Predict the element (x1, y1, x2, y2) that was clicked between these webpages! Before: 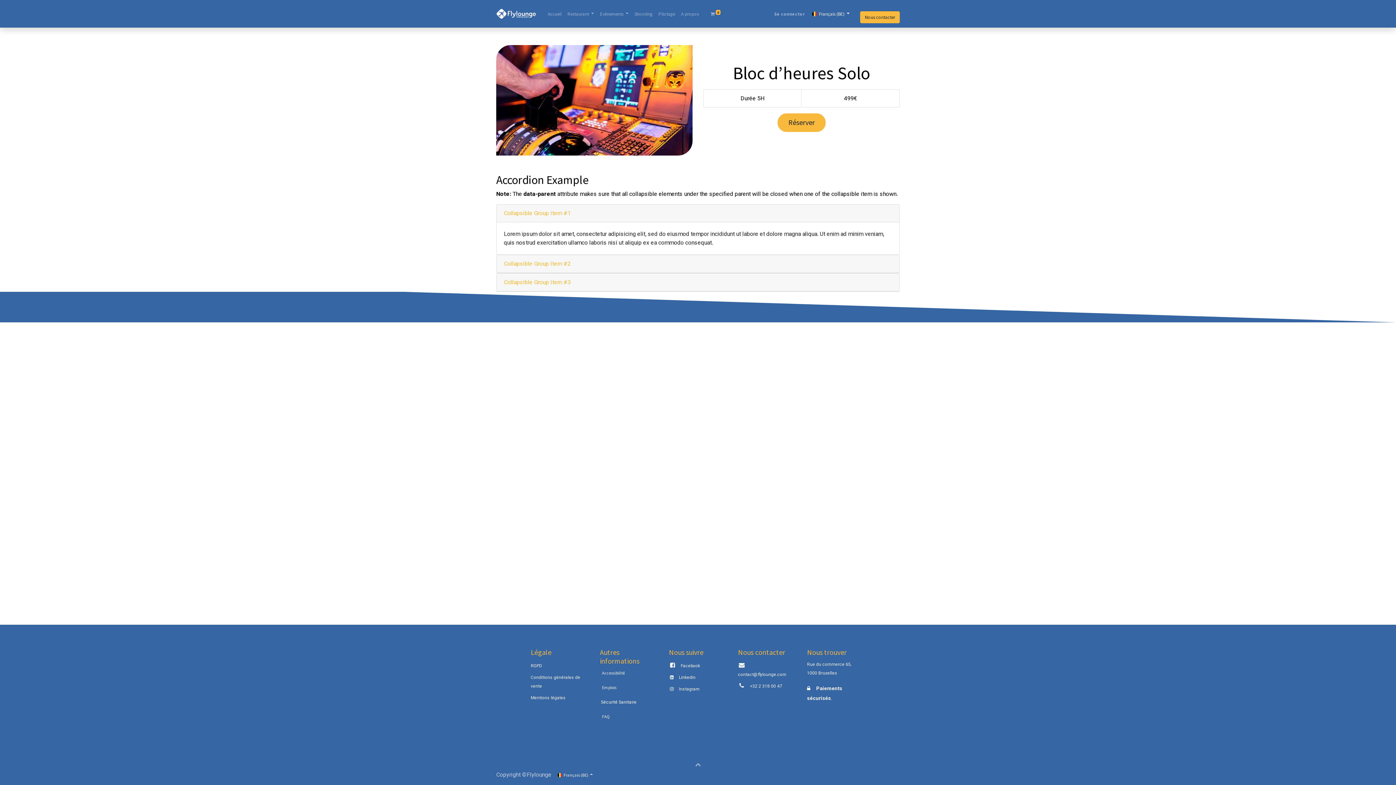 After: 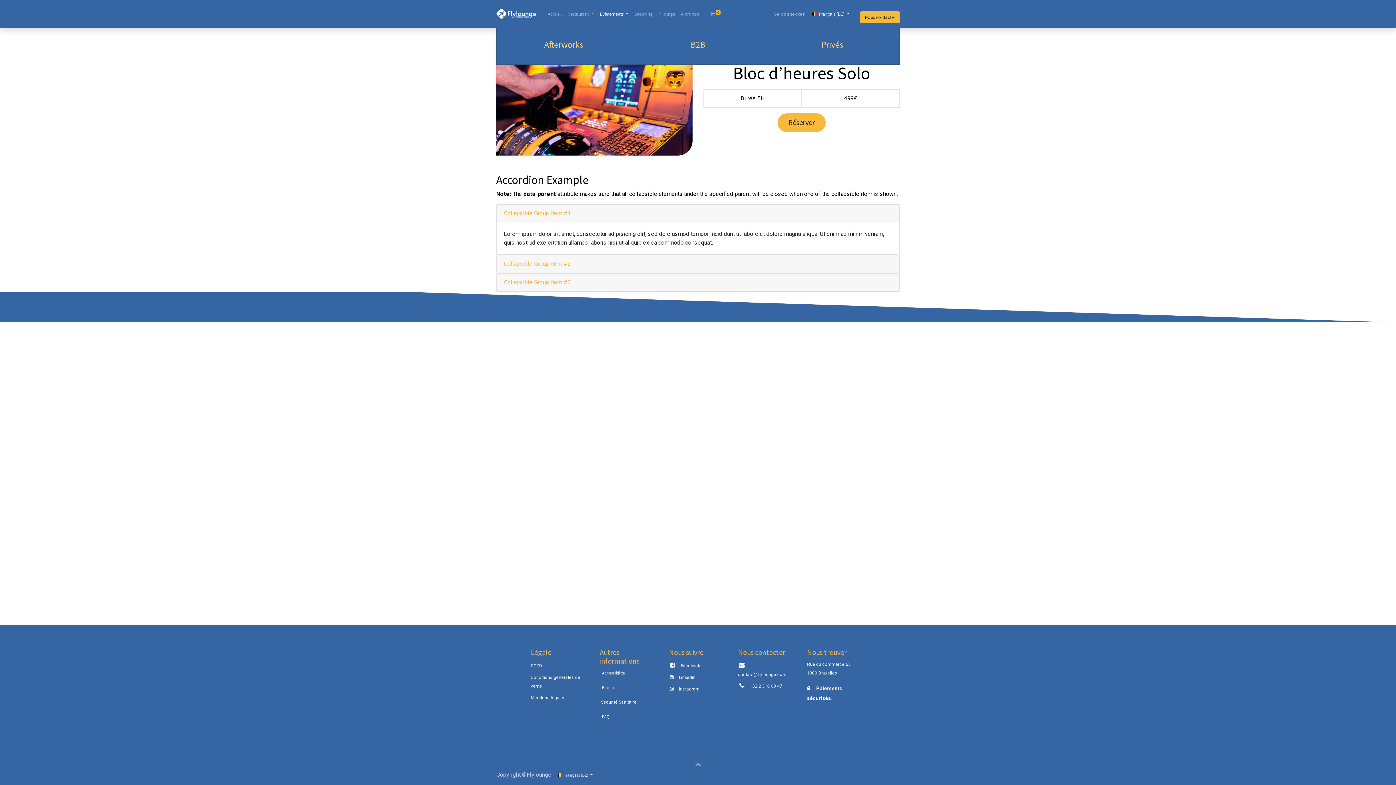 Action: label: Evènements  bbox: (597, 7, 631, 20)